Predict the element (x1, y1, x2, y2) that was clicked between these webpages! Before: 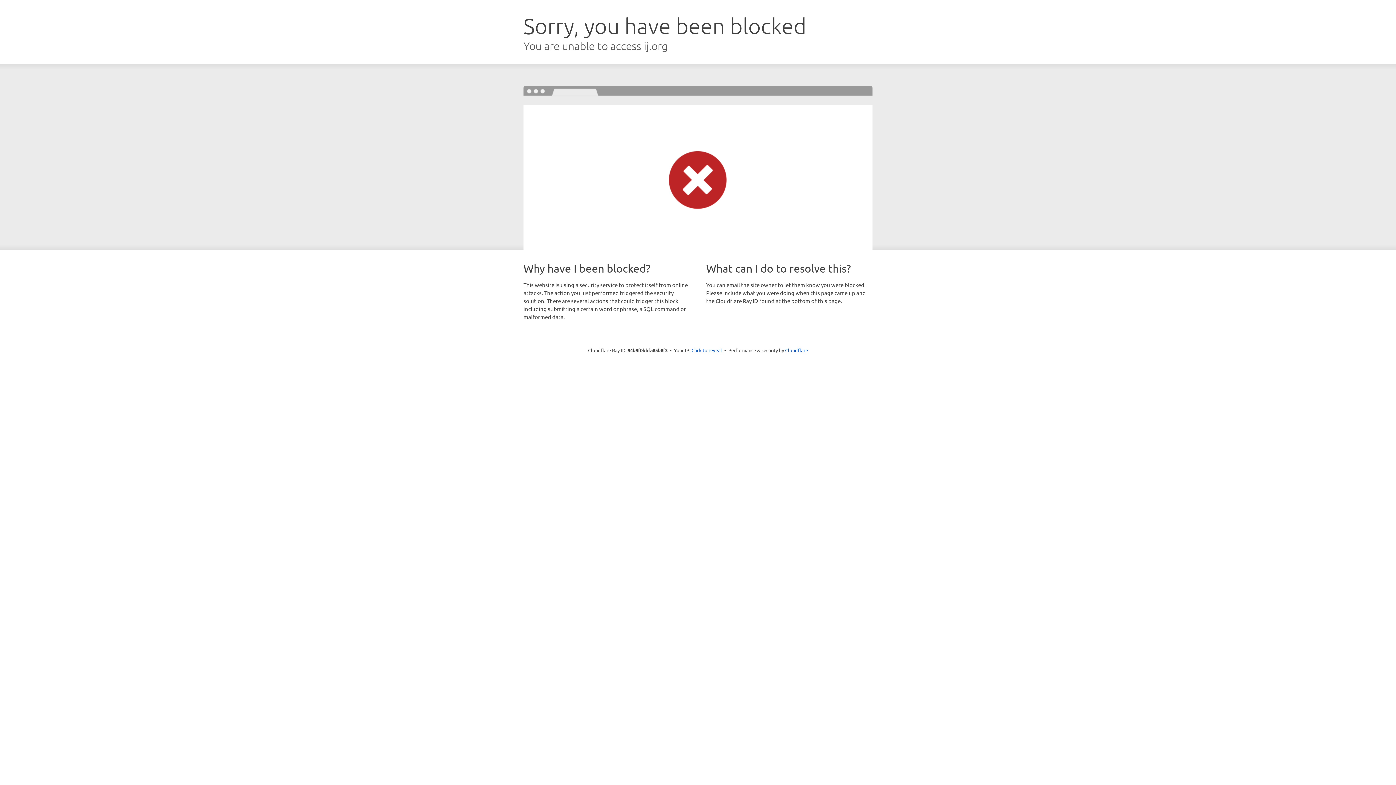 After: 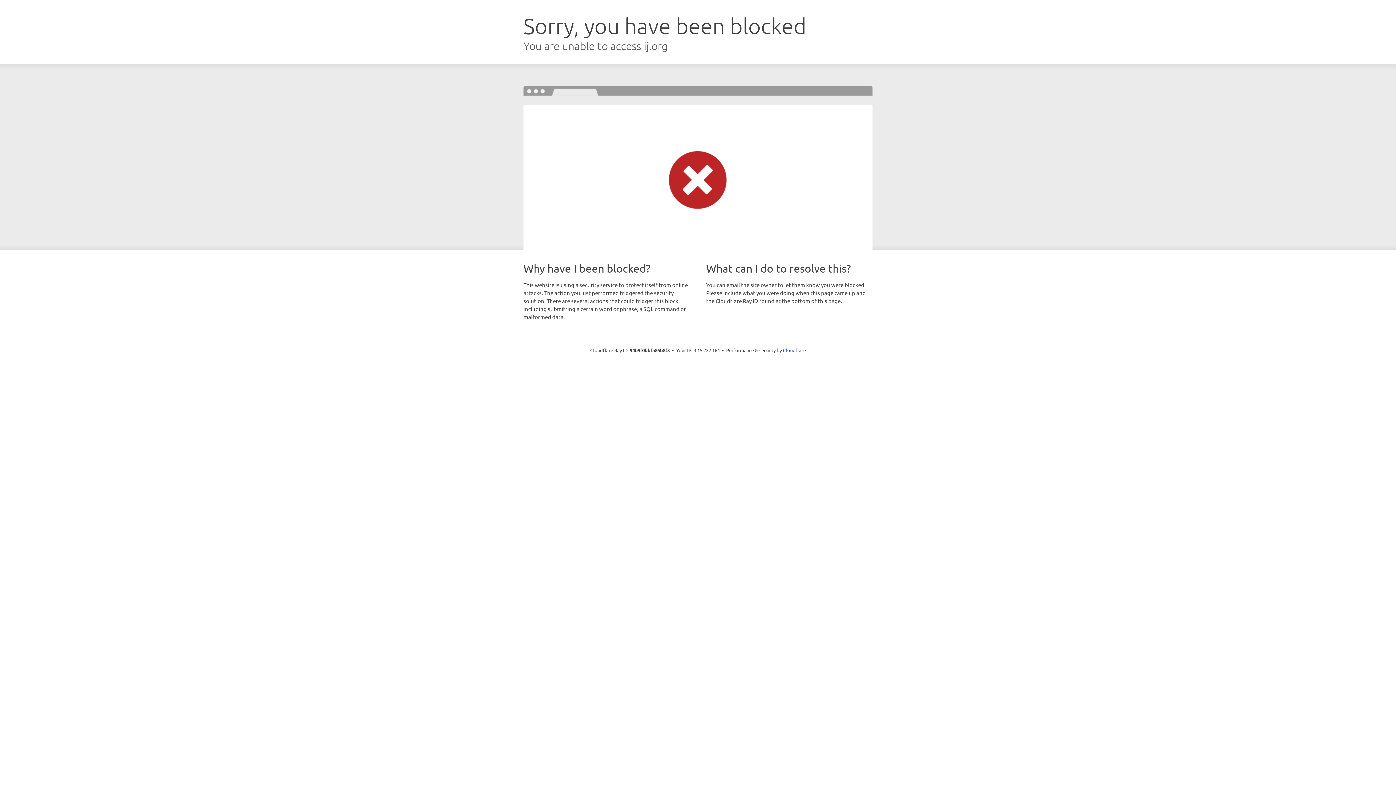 Action: label: Click to reveal bbox: (691, 346, 722, 353)